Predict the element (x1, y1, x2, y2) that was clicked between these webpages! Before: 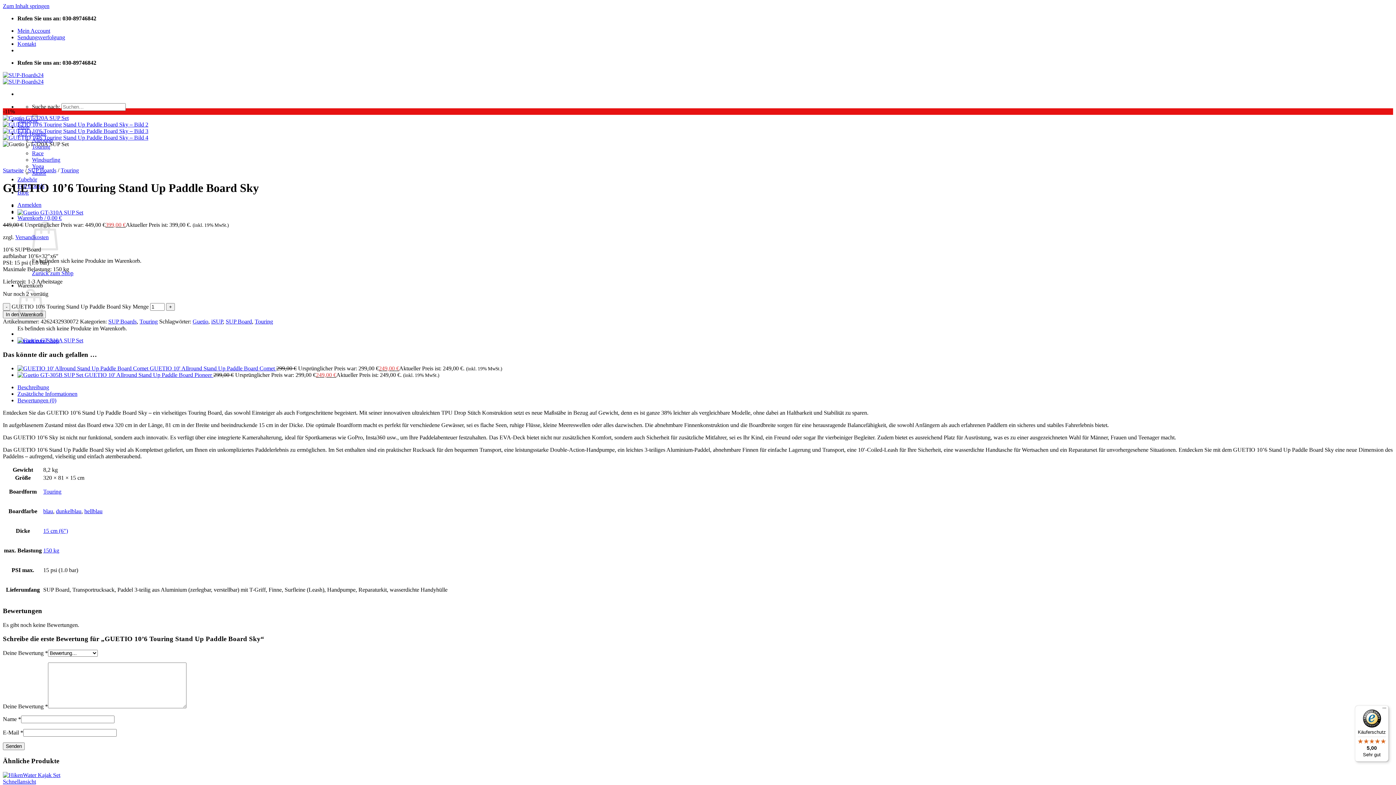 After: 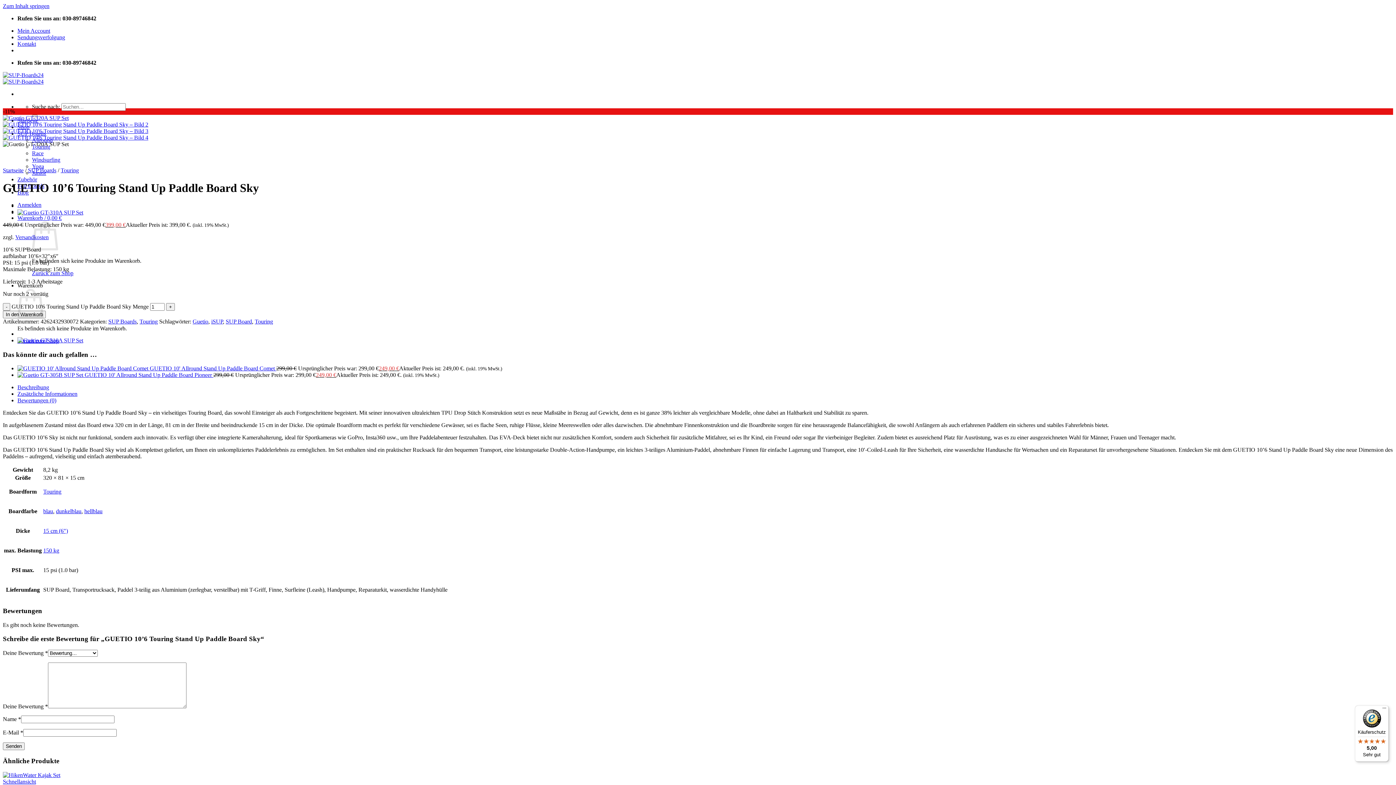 Action: label: Schnellansicht bbox: (2, 778, 36, 784)